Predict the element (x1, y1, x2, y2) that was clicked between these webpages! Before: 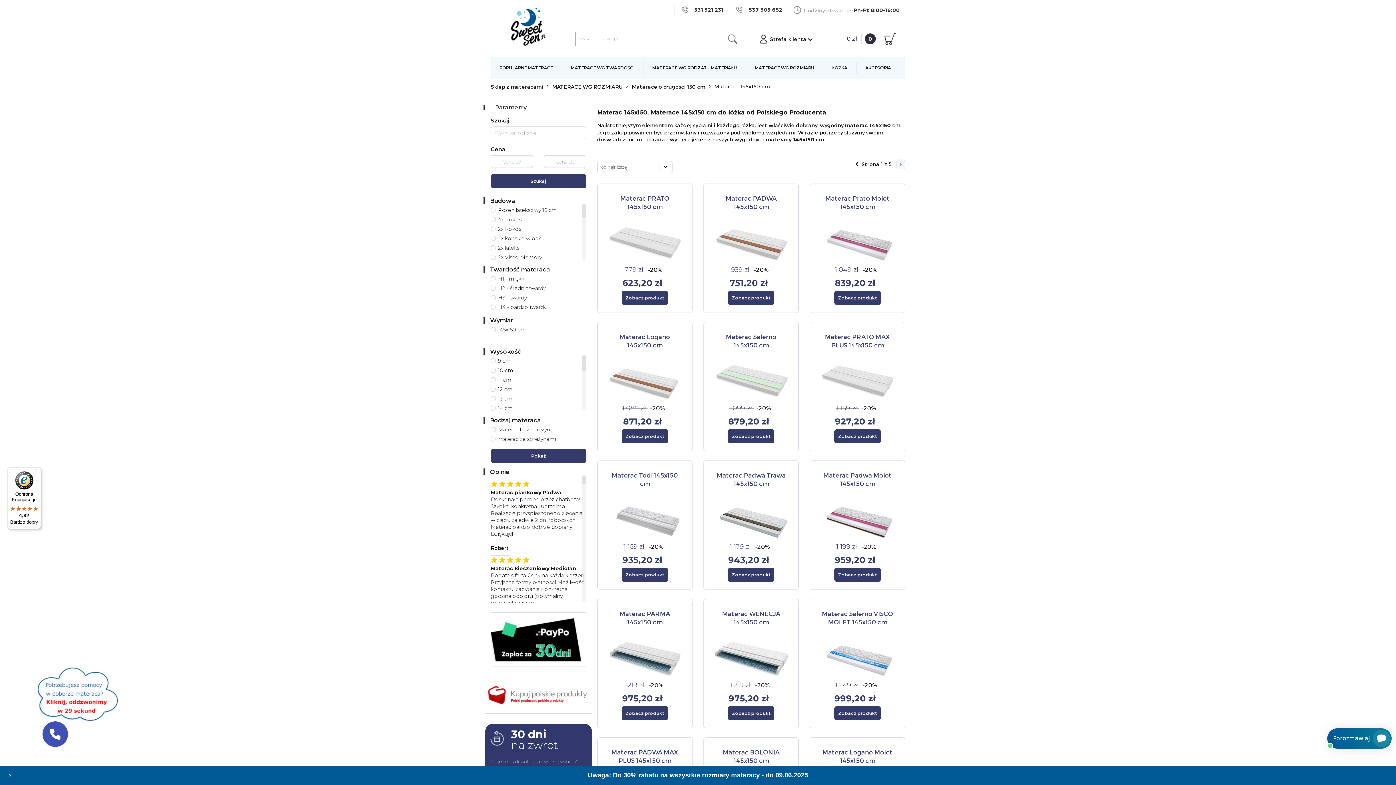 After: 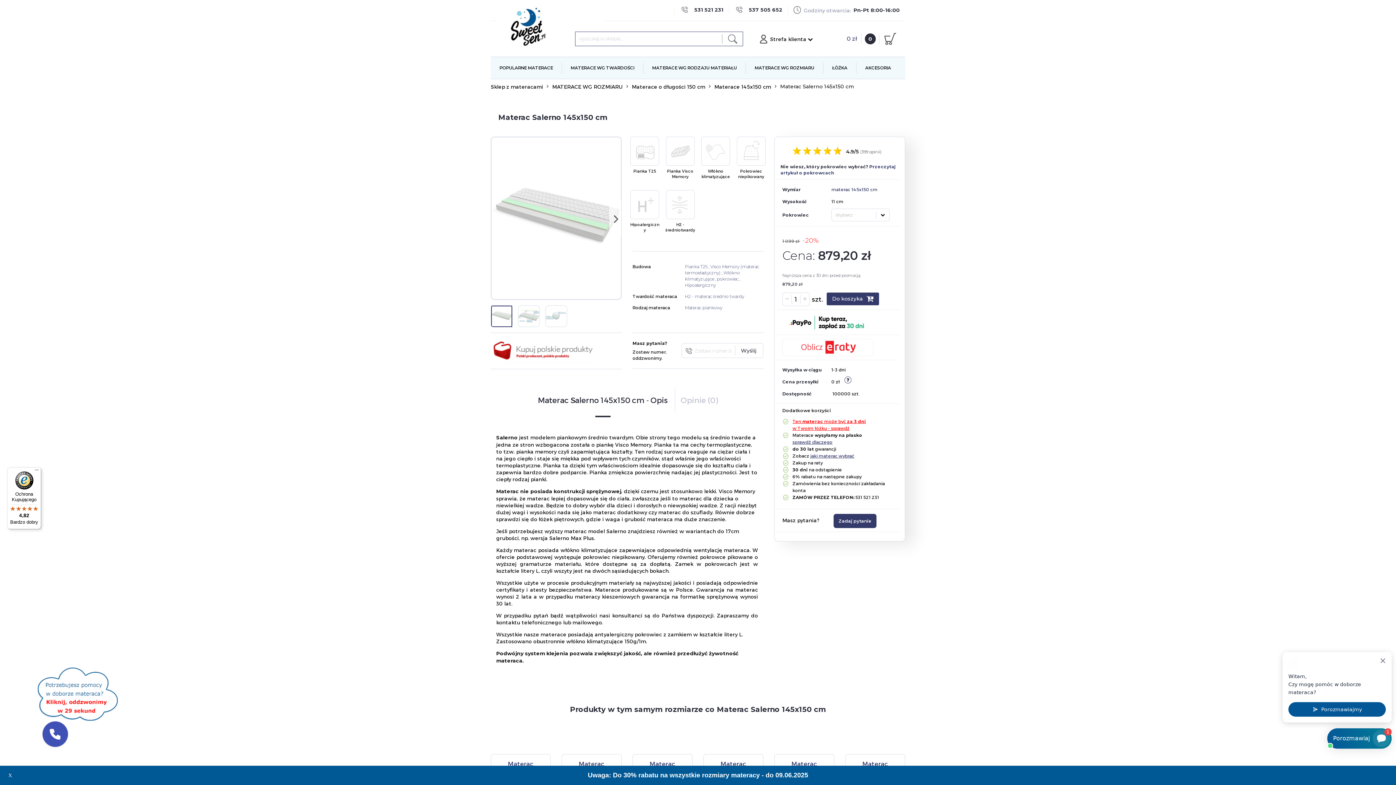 Action: bbox: (726, 333, 776, 348) label: Materac Salerno 145x150 cm